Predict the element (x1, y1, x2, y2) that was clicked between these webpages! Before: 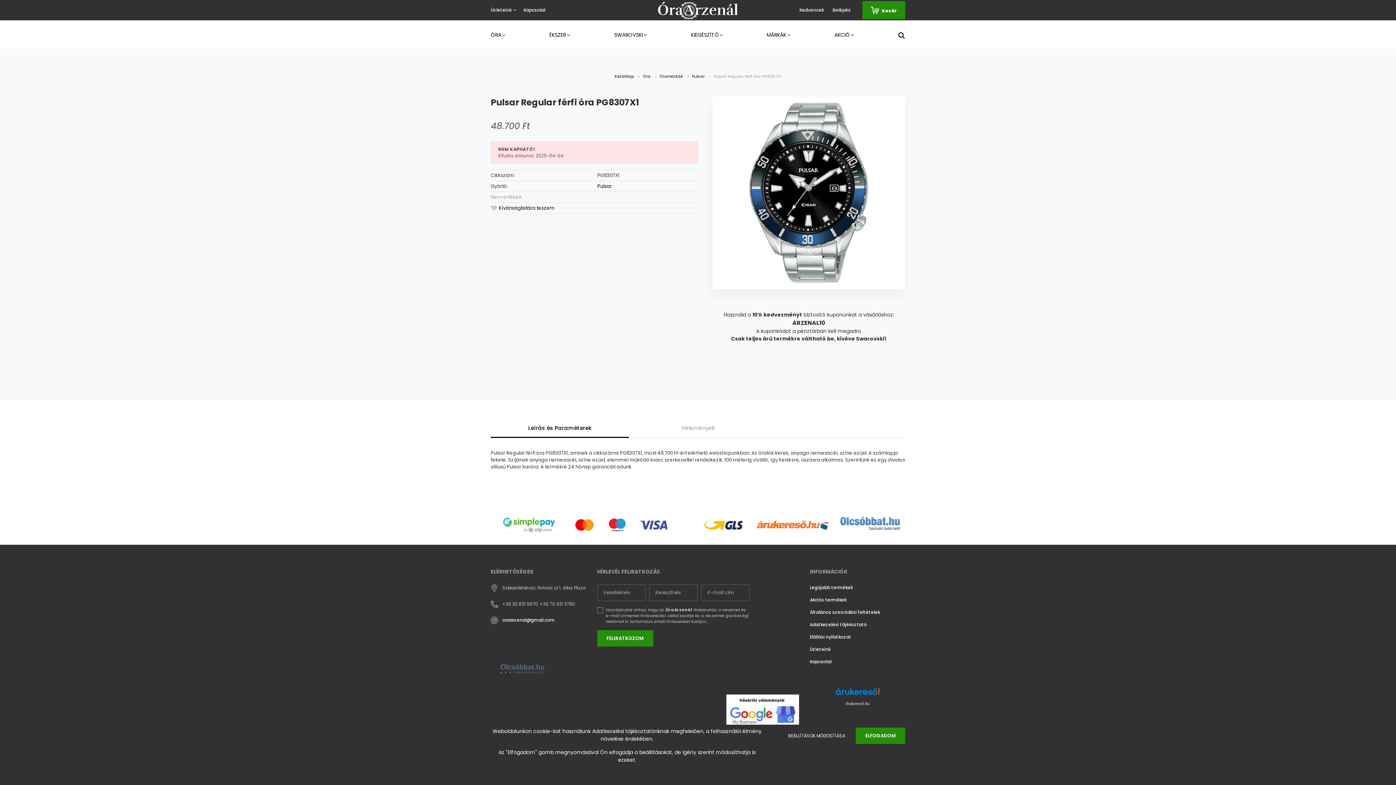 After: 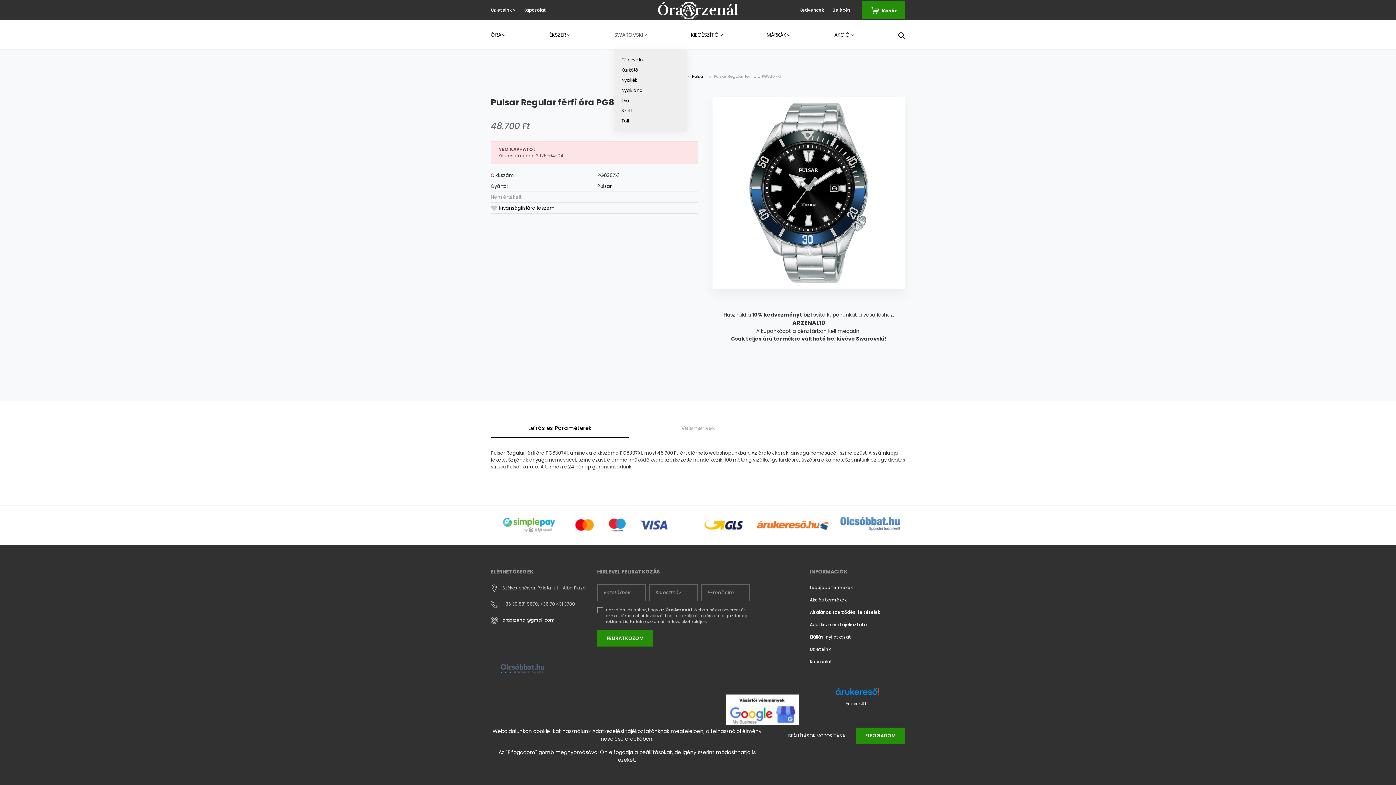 Action: label: SWAROVSKI  bbox: (614, 20, 691, 49)